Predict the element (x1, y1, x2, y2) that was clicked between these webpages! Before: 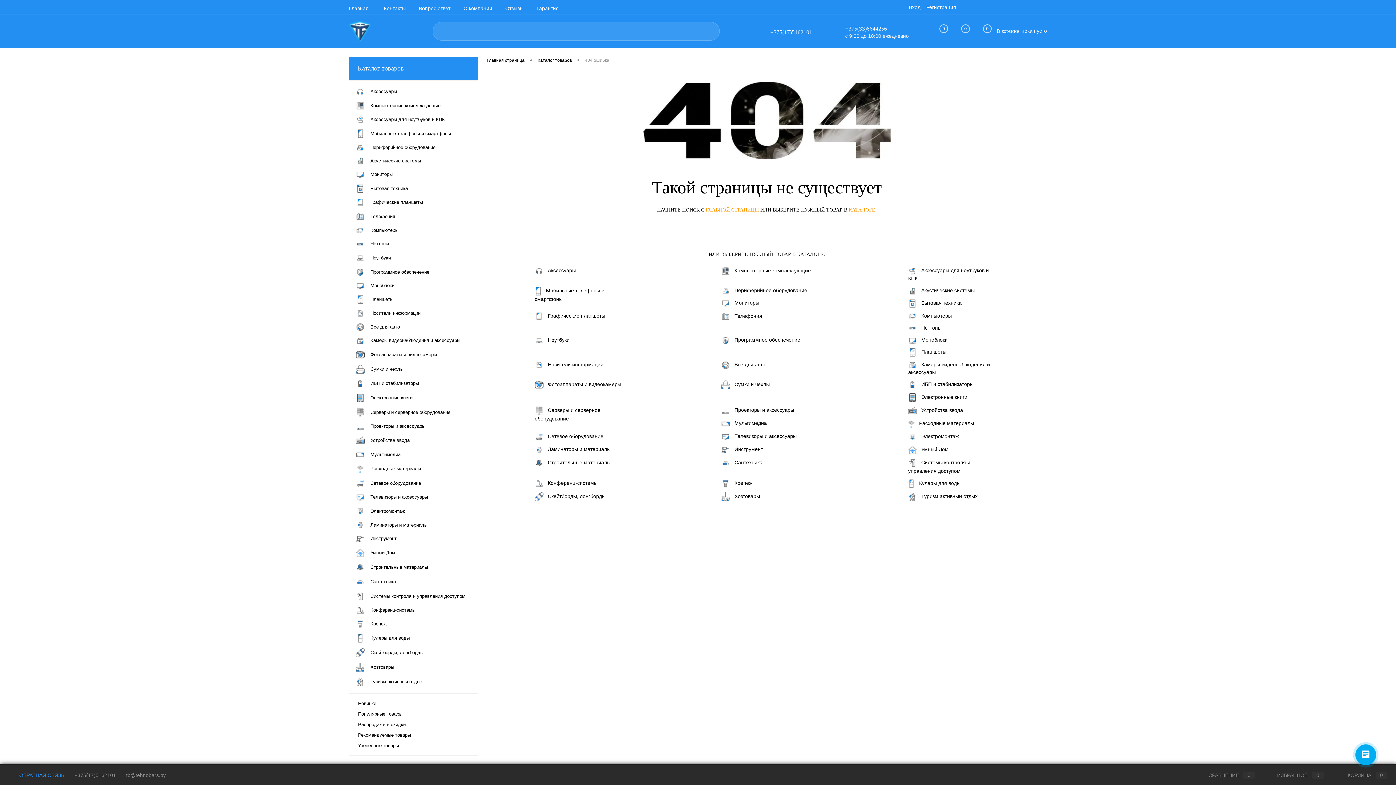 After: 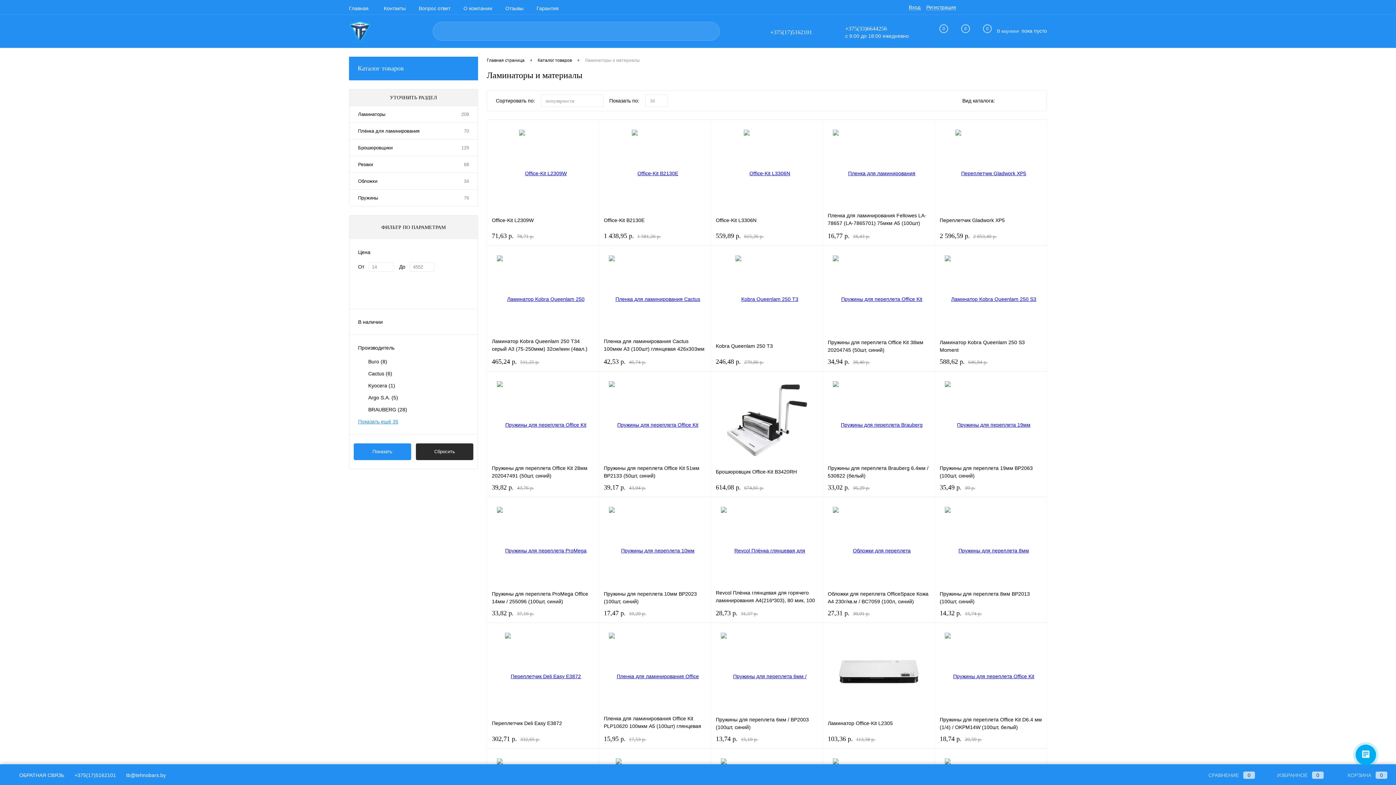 Action: label: Ламинаторы и материалы bbox: (534, 445, 625, 453)